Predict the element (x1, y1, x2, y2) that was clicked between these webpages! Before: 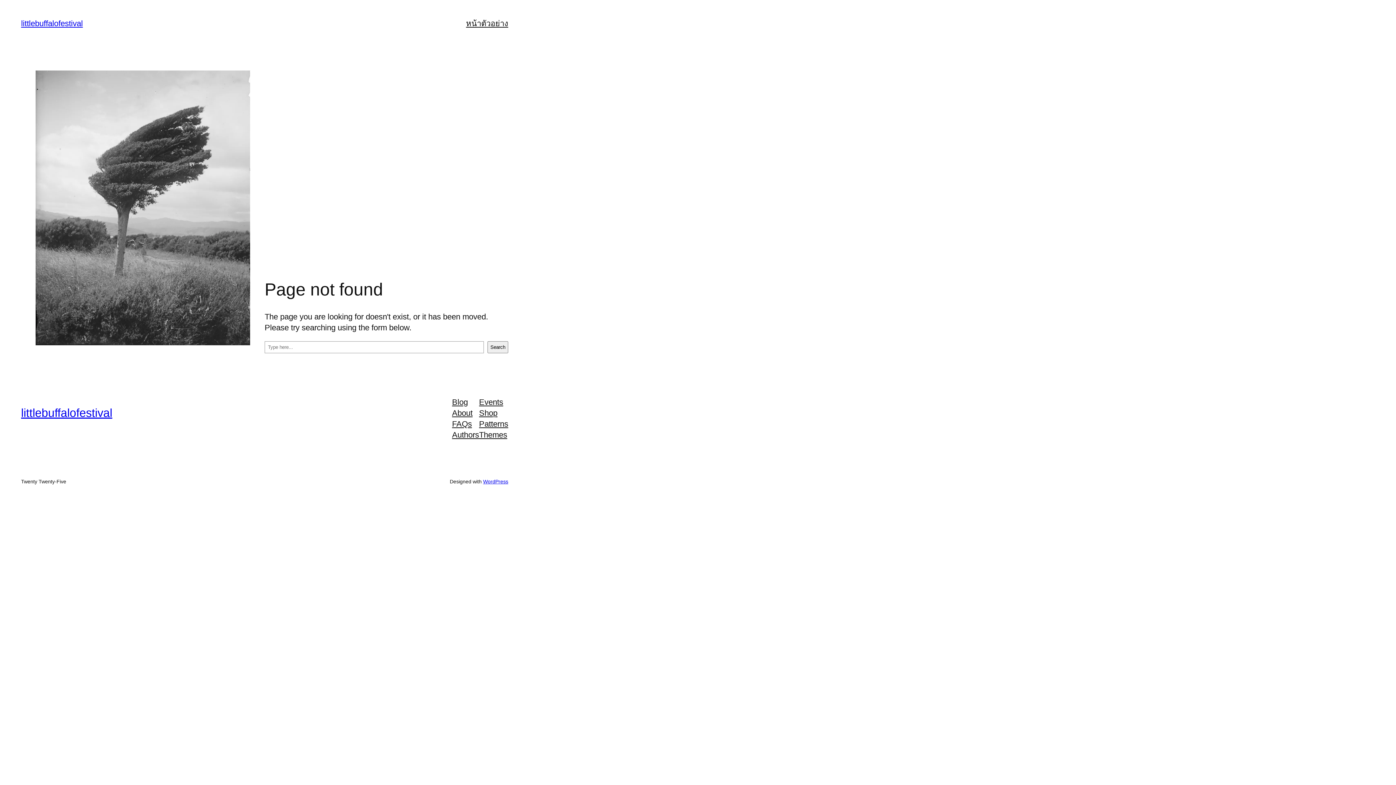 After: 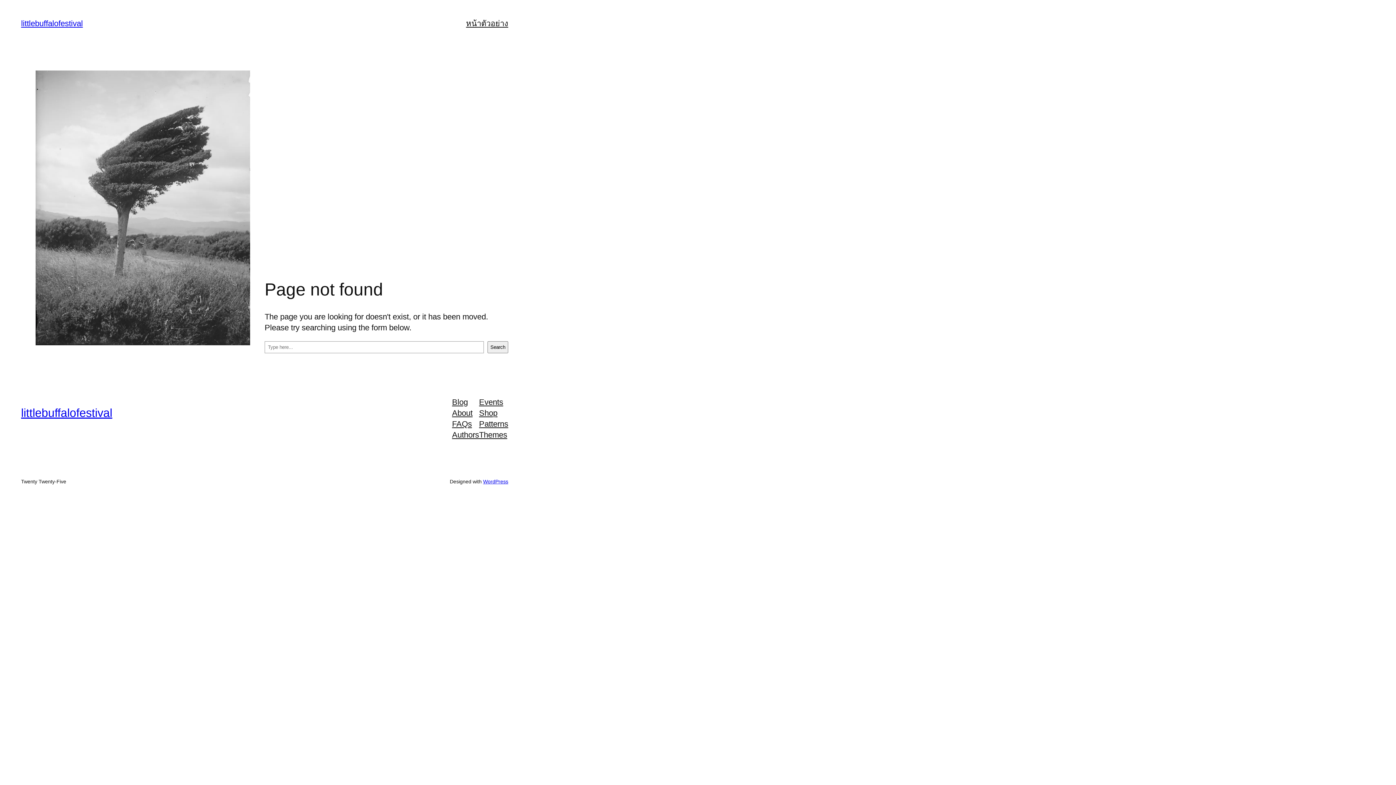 Action: bbox: (479, 418, 508, 429) label: Patterns